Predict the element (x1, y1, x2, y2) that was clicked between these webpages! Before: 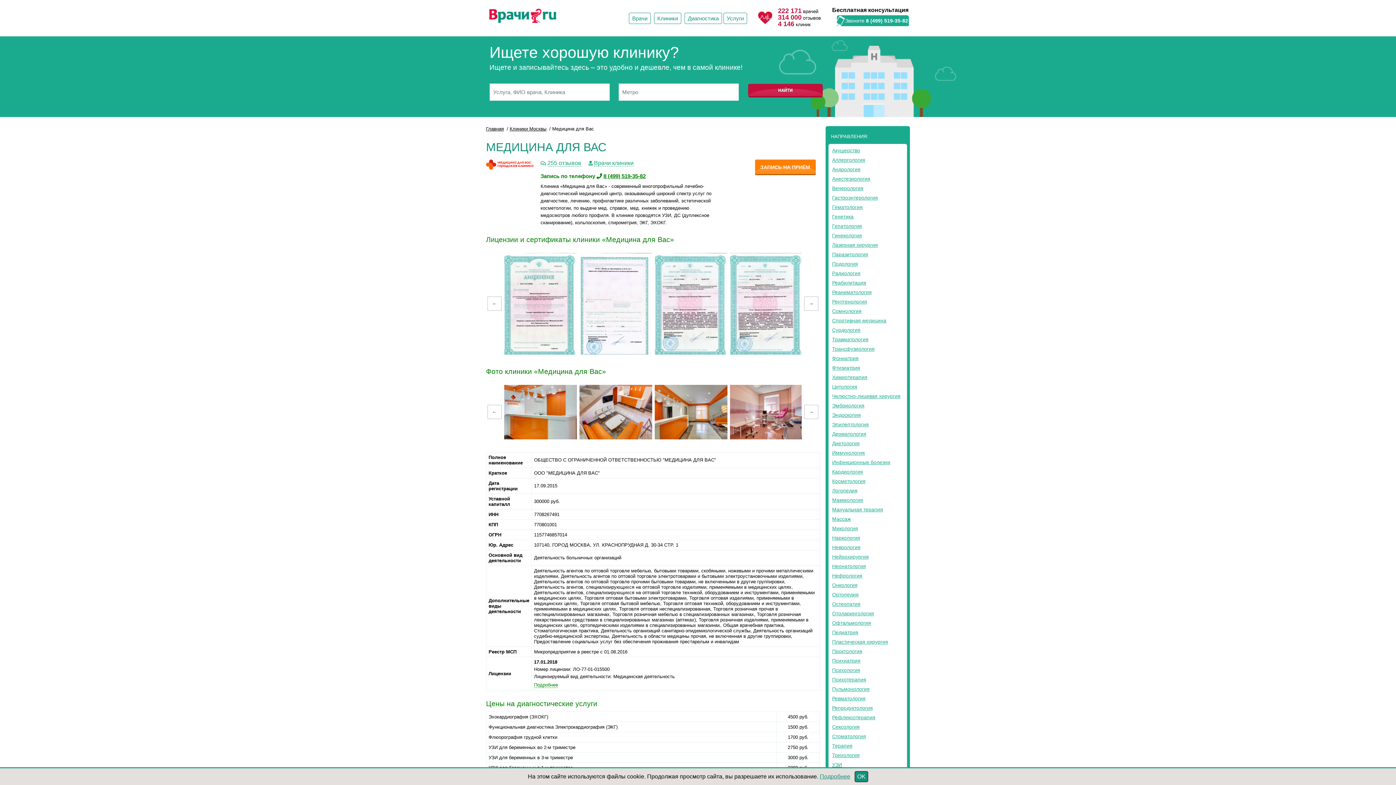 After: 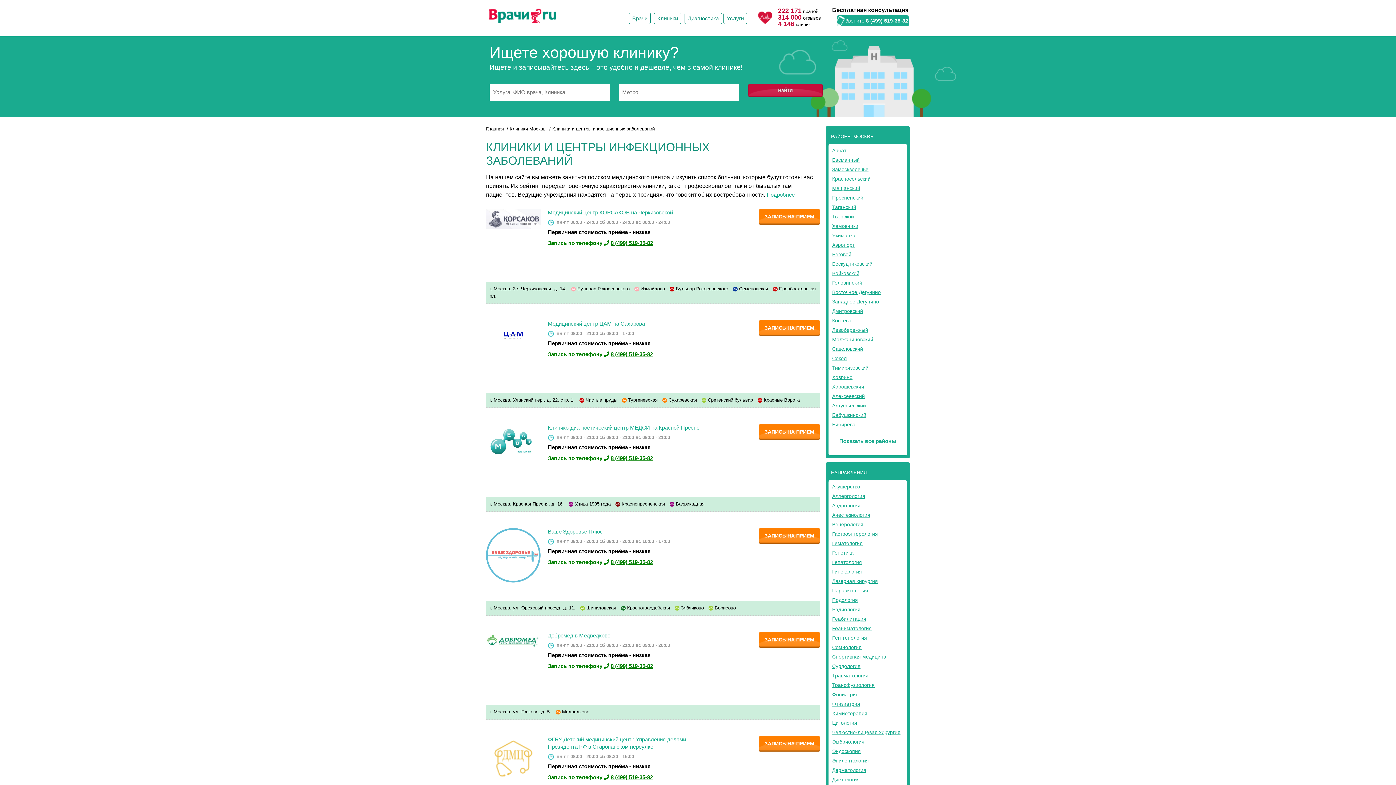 Action: bbox: (832, 459, 890, 465) label: Инфекционные болезни